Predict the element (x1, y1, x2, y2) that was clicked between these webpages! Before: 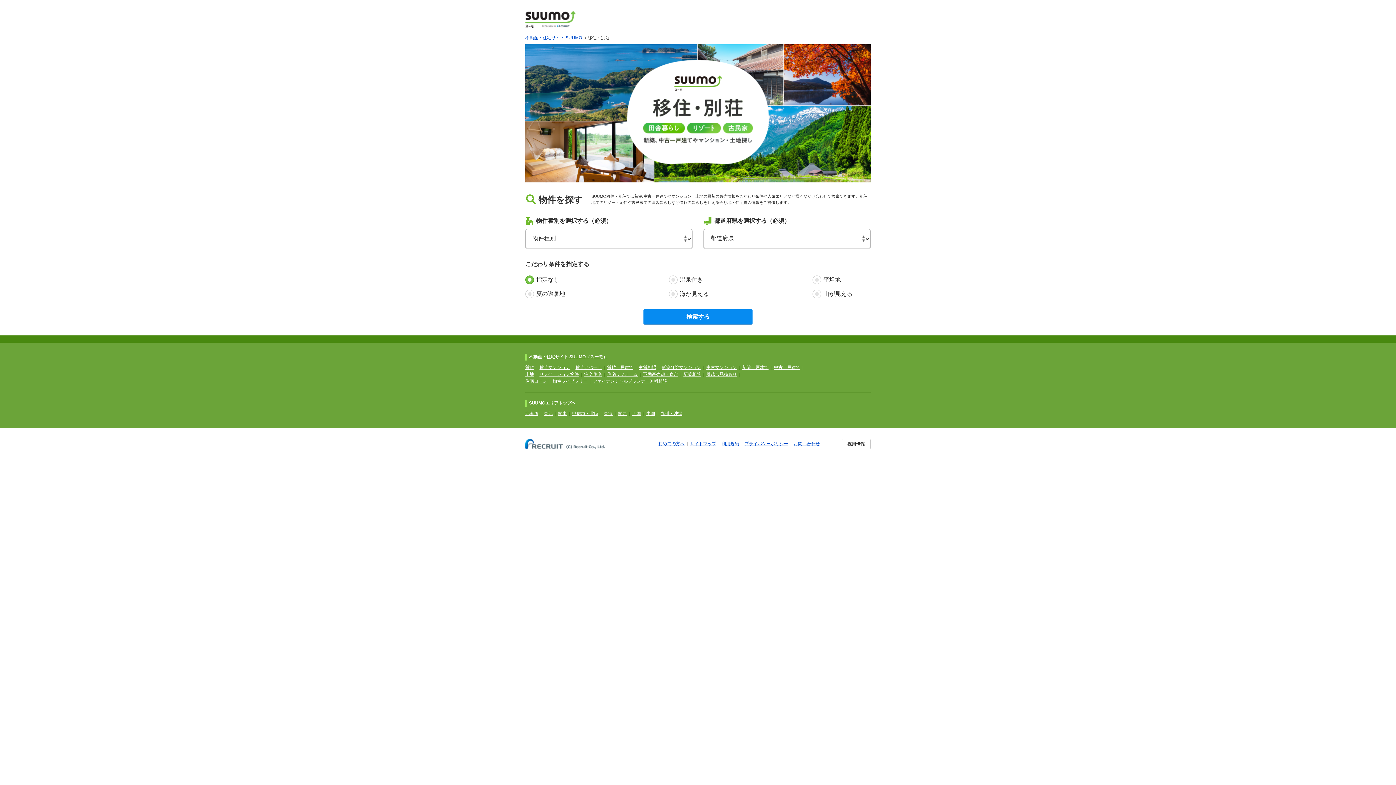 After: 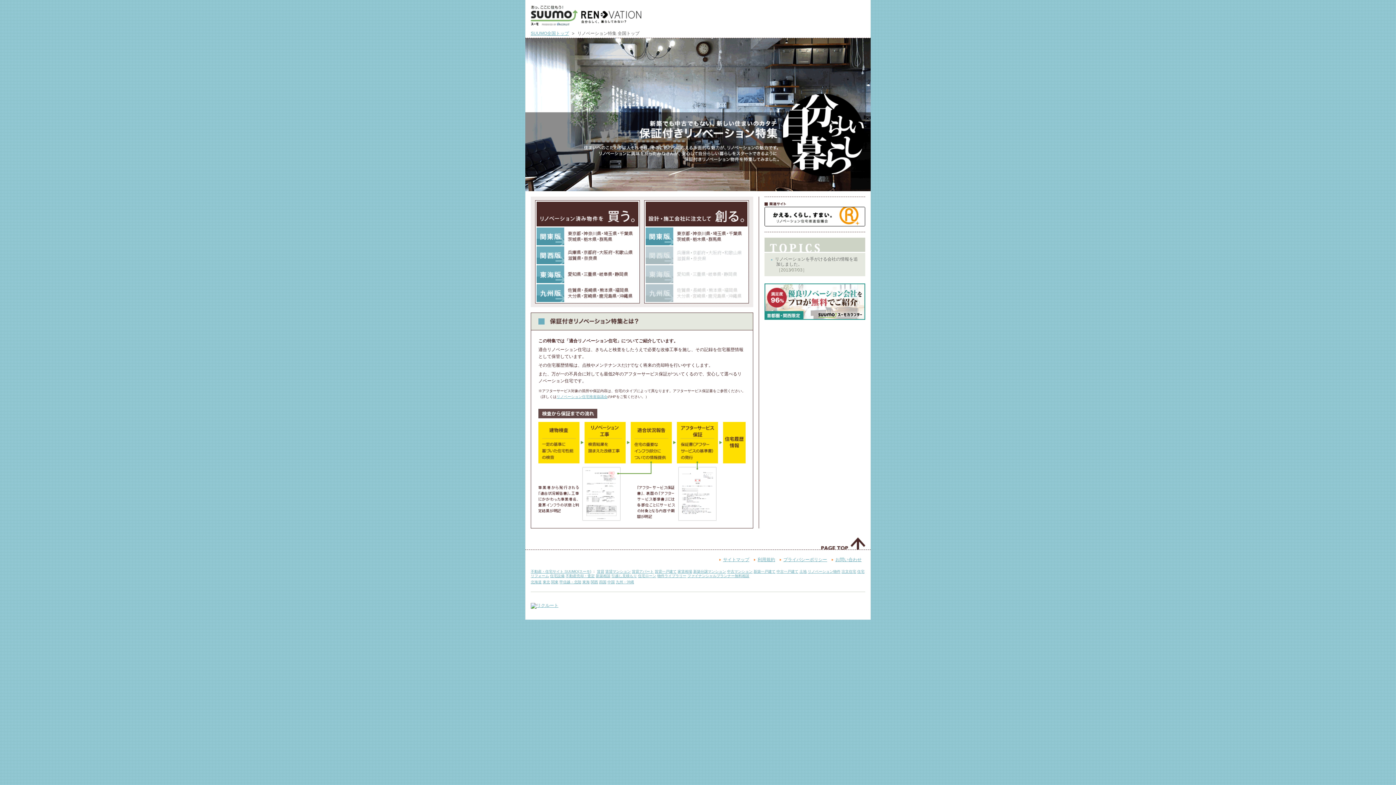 Action: label: リノベーション物件 bbox: (539, 372, 578, 377)